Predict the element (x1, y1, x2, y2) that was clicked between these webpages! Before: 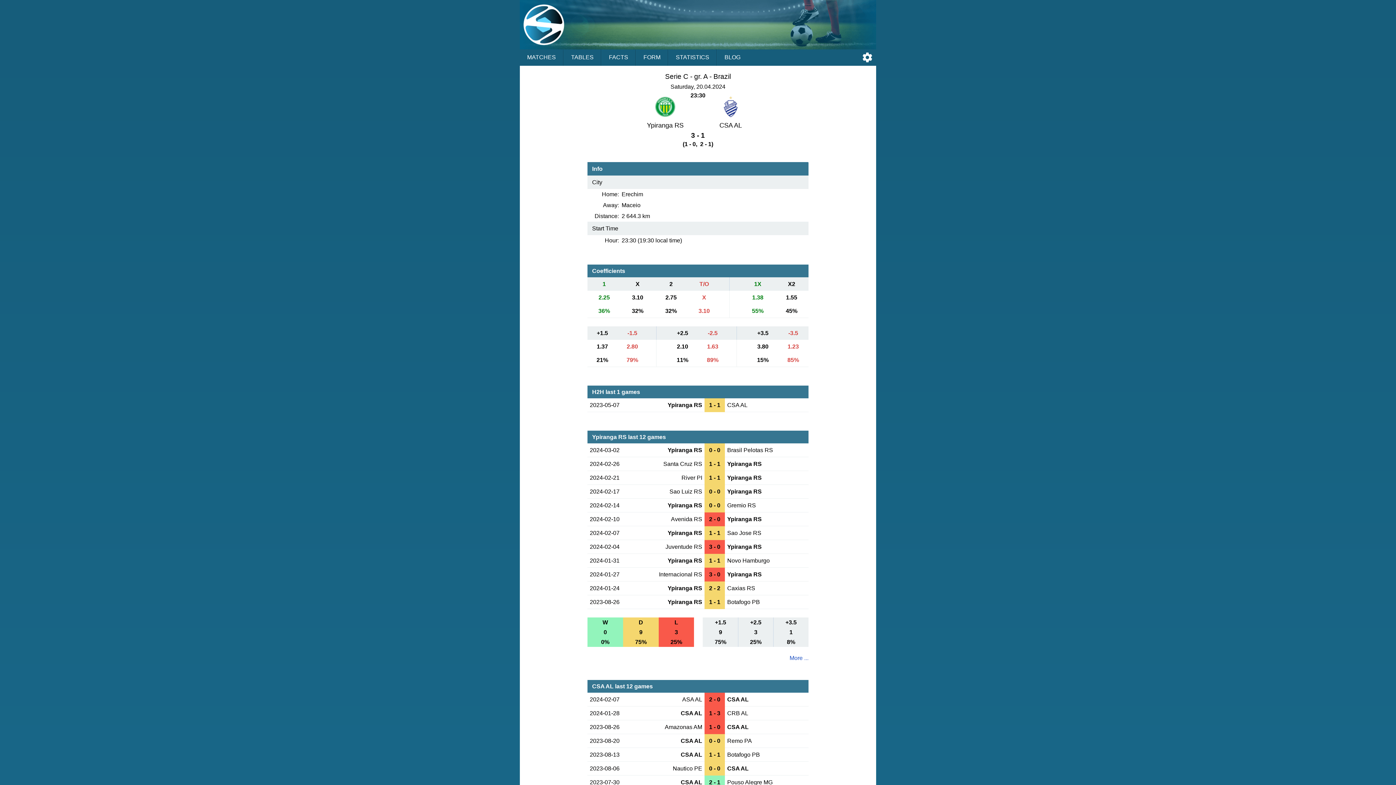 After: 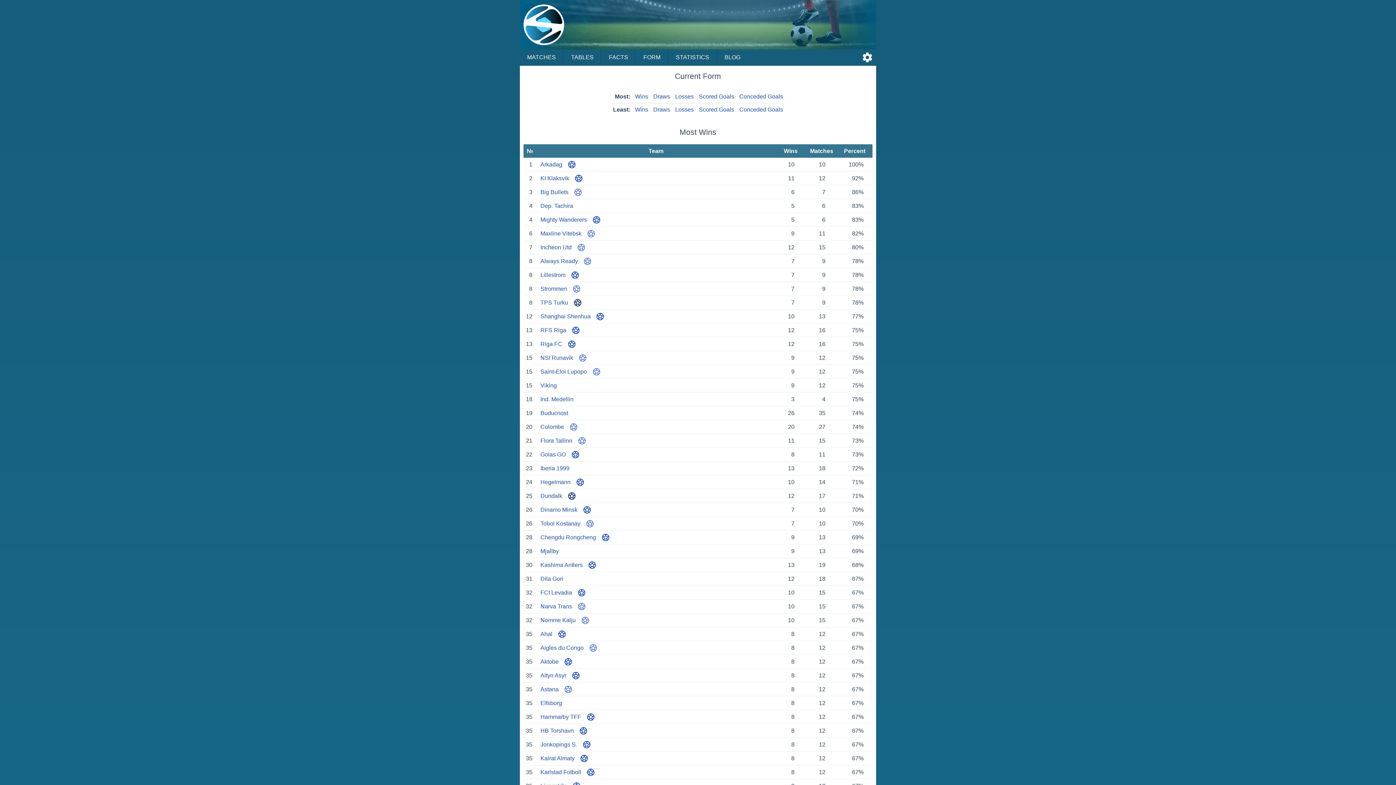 Action: label: FORM bbox: (636, 49, 668, 65)